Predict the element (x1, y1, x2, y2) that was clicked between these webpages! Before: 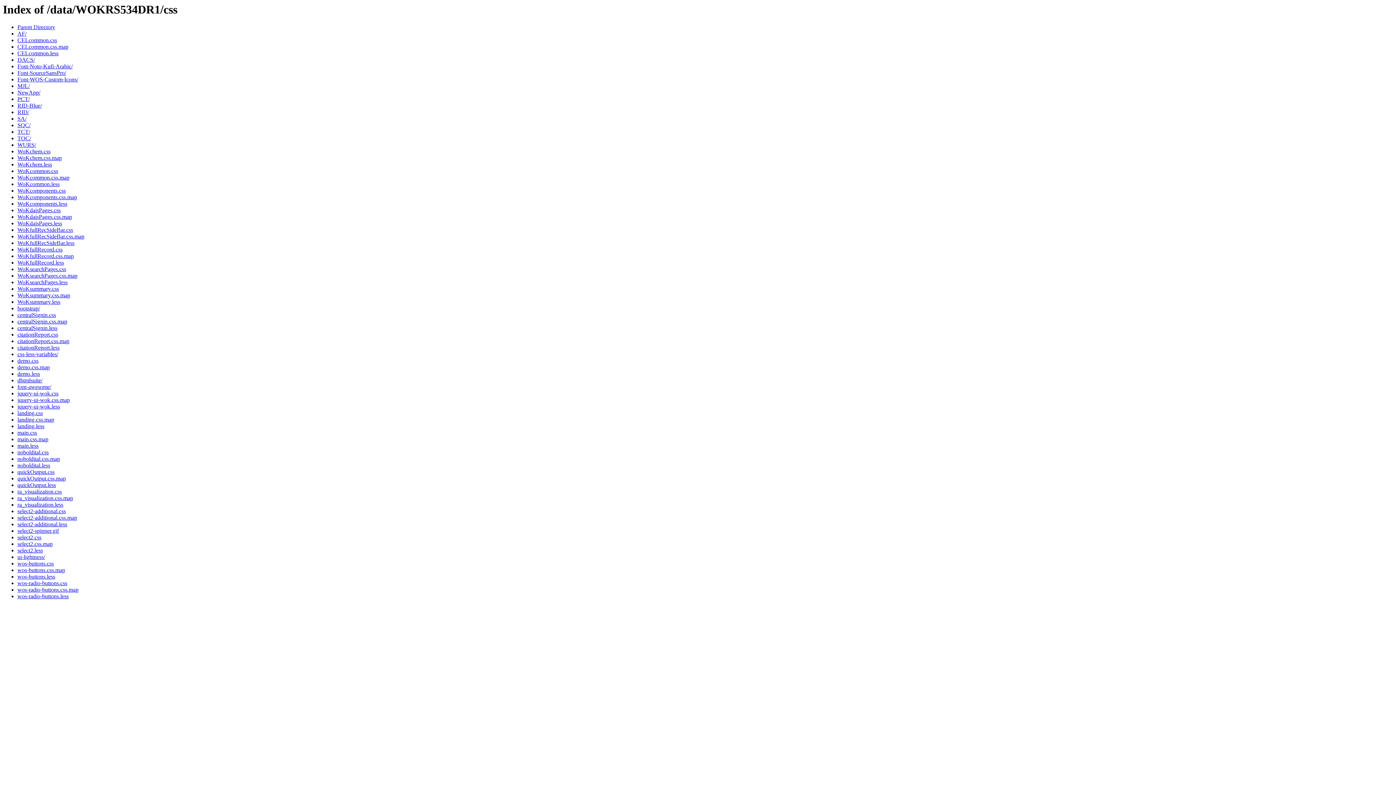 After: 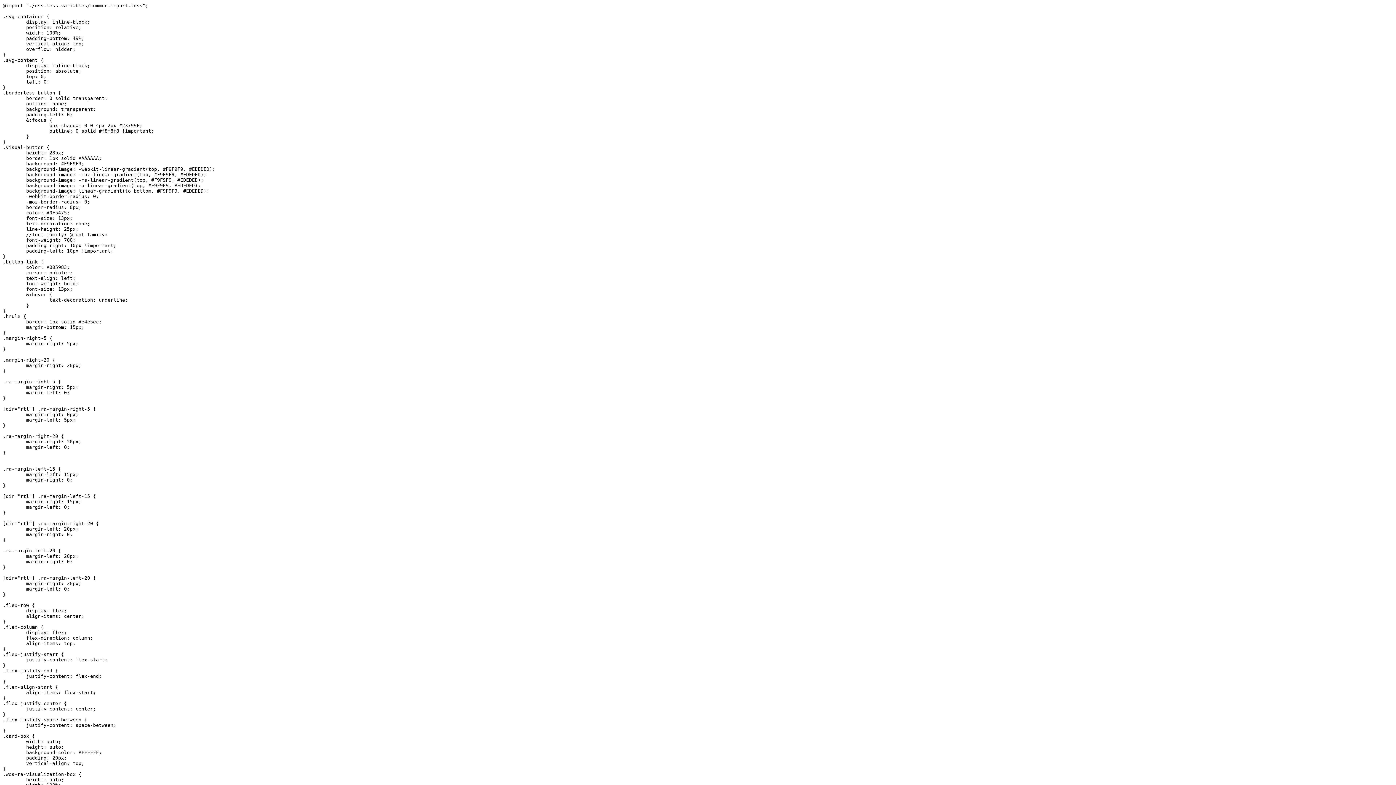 Action: bbox: (17, 501, 63, 508) label: ra_visualization.less